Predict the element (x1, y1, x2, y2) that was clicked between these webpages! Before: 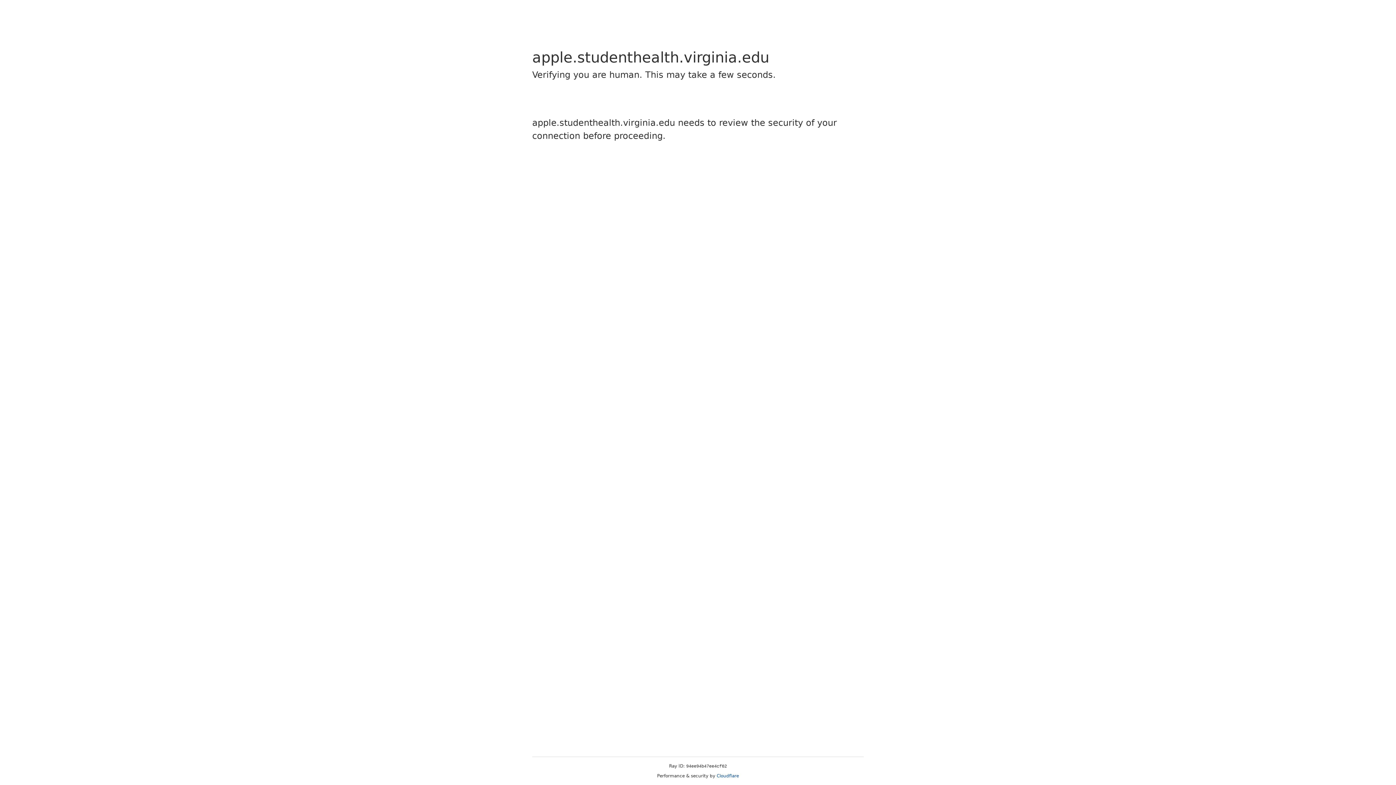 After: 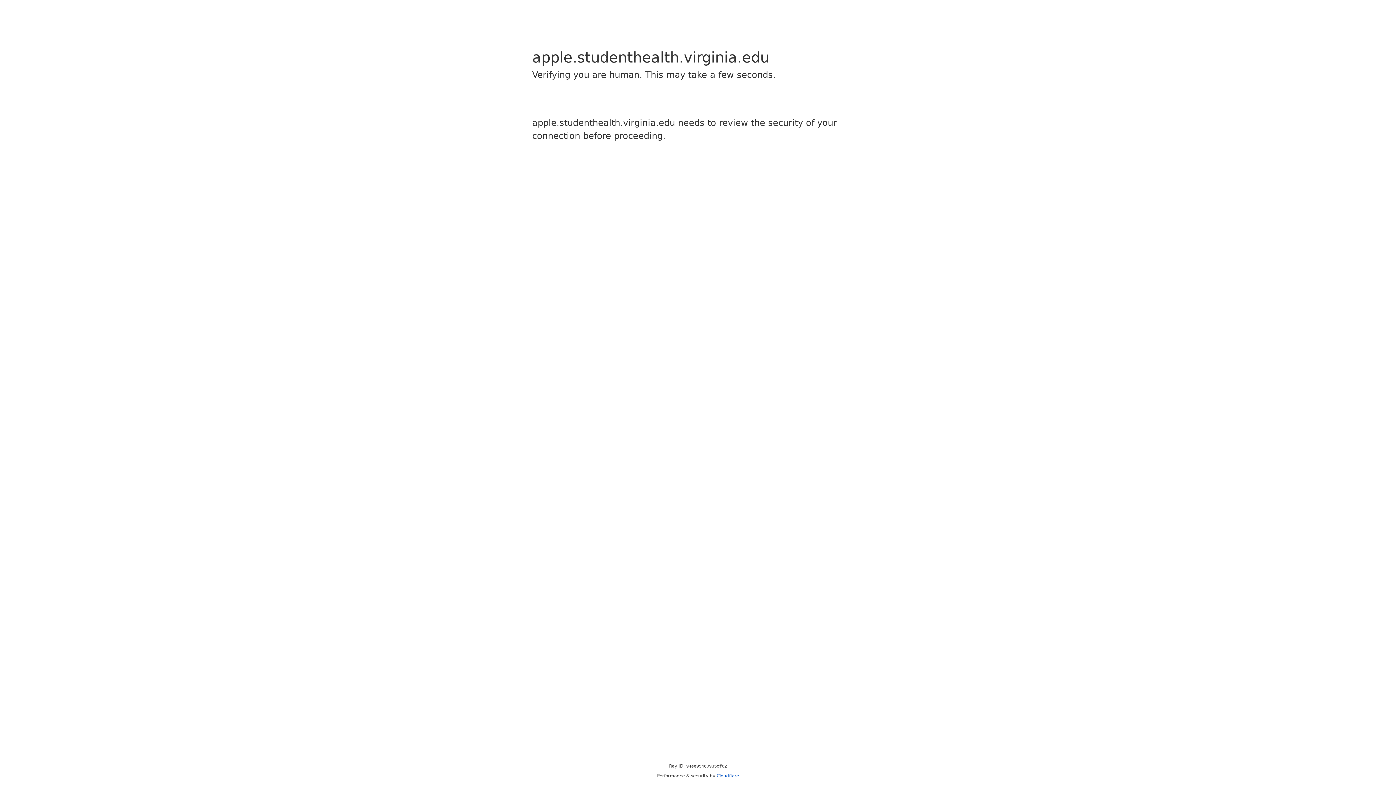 Action: label: Cloudflare bbox: (716, 773, 739, 778)